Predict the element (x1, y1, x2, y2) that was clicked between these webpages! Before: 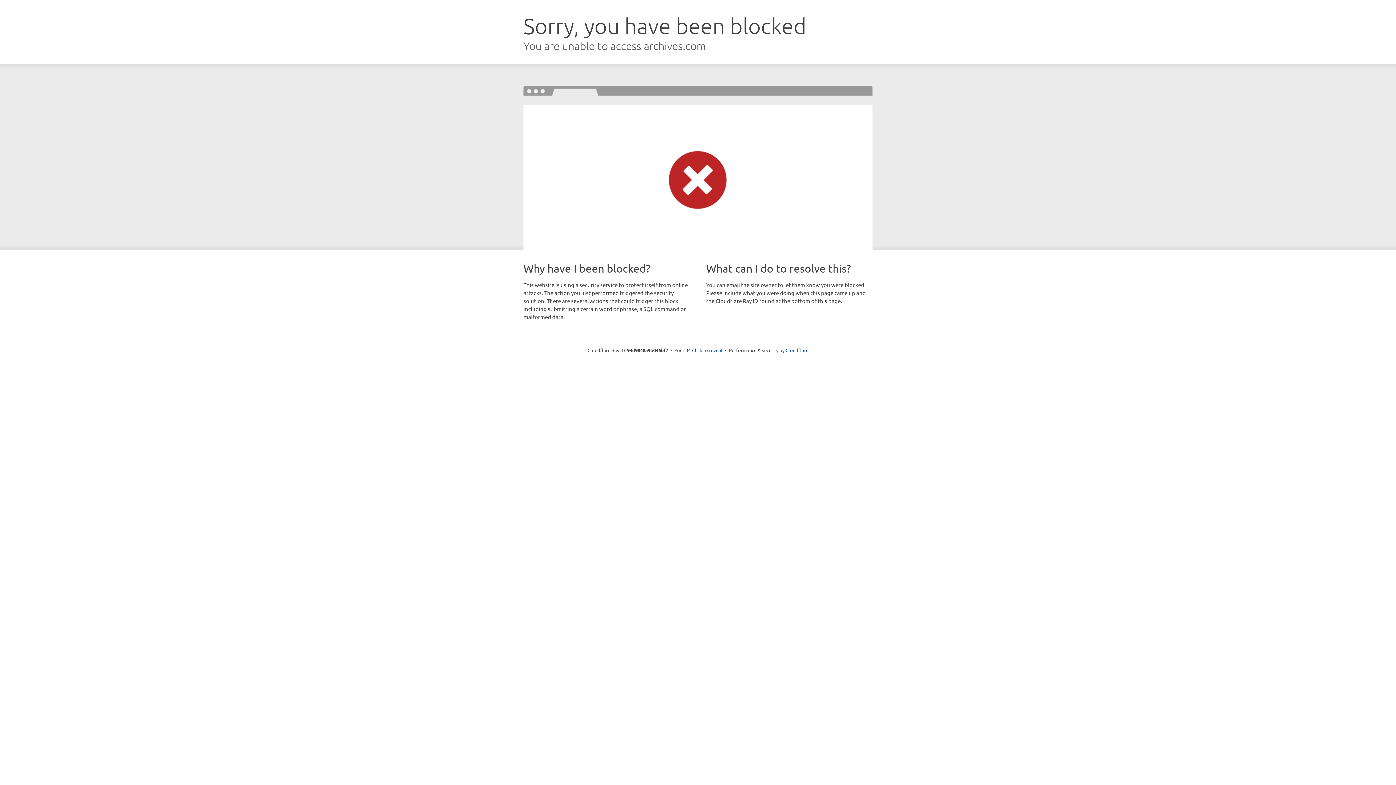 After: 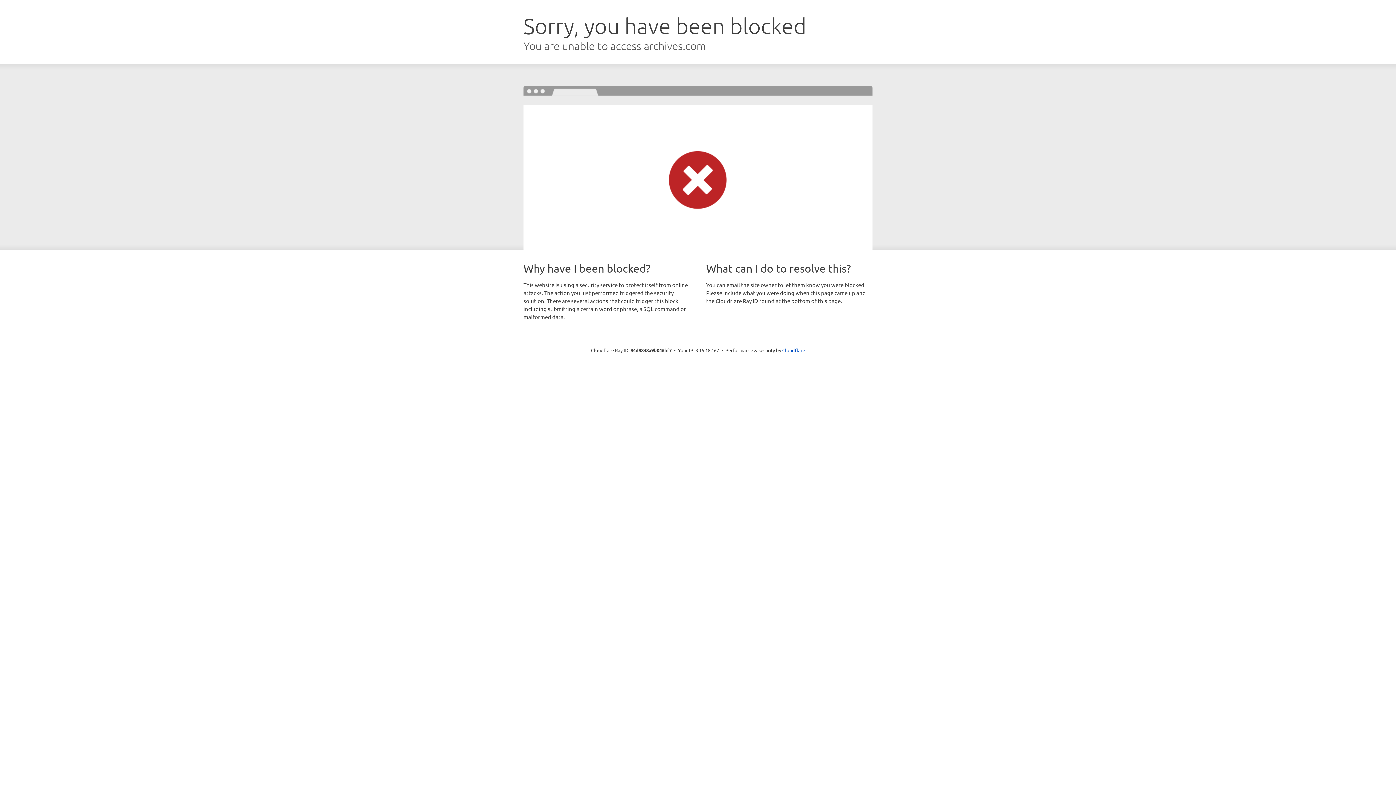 Action: label: Click to reveal bbox: (692, 346, 722, 353)